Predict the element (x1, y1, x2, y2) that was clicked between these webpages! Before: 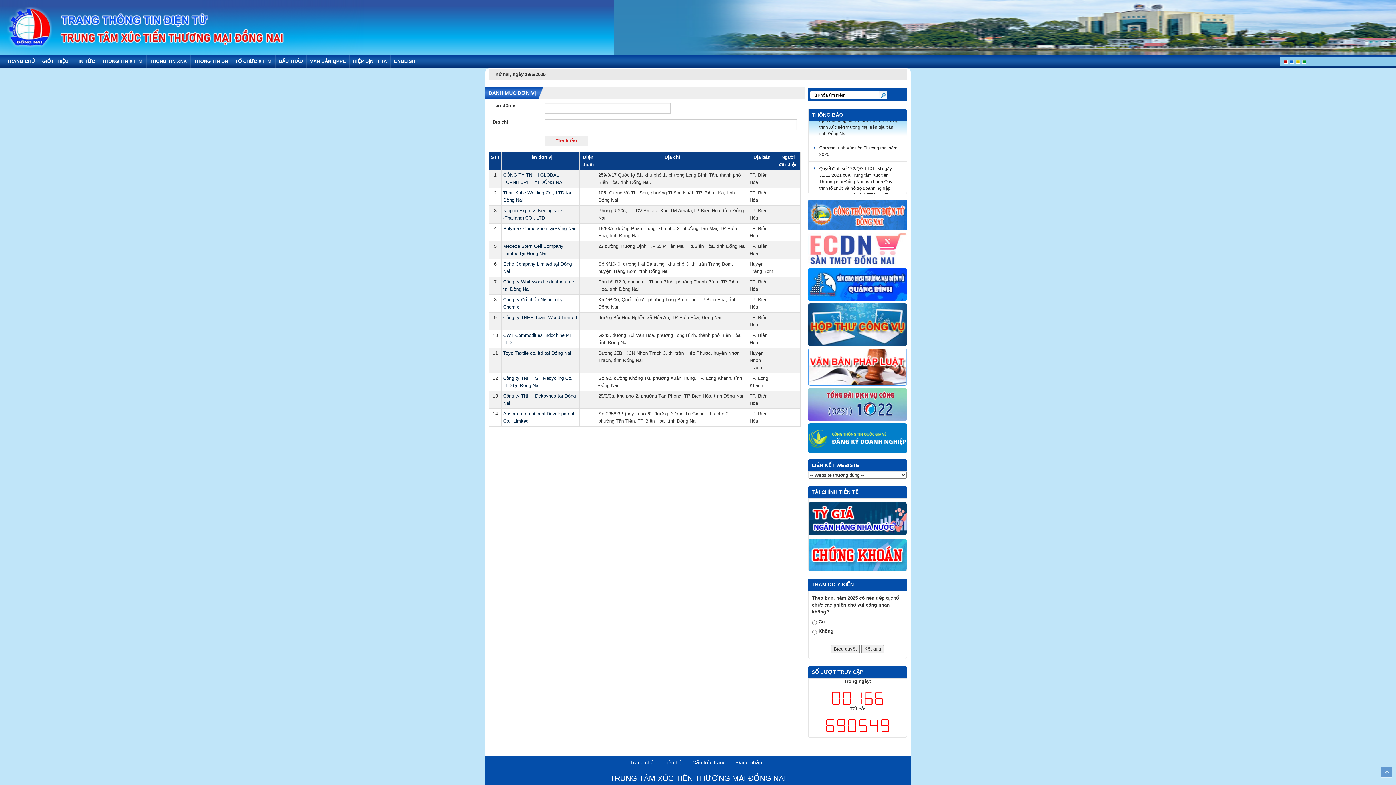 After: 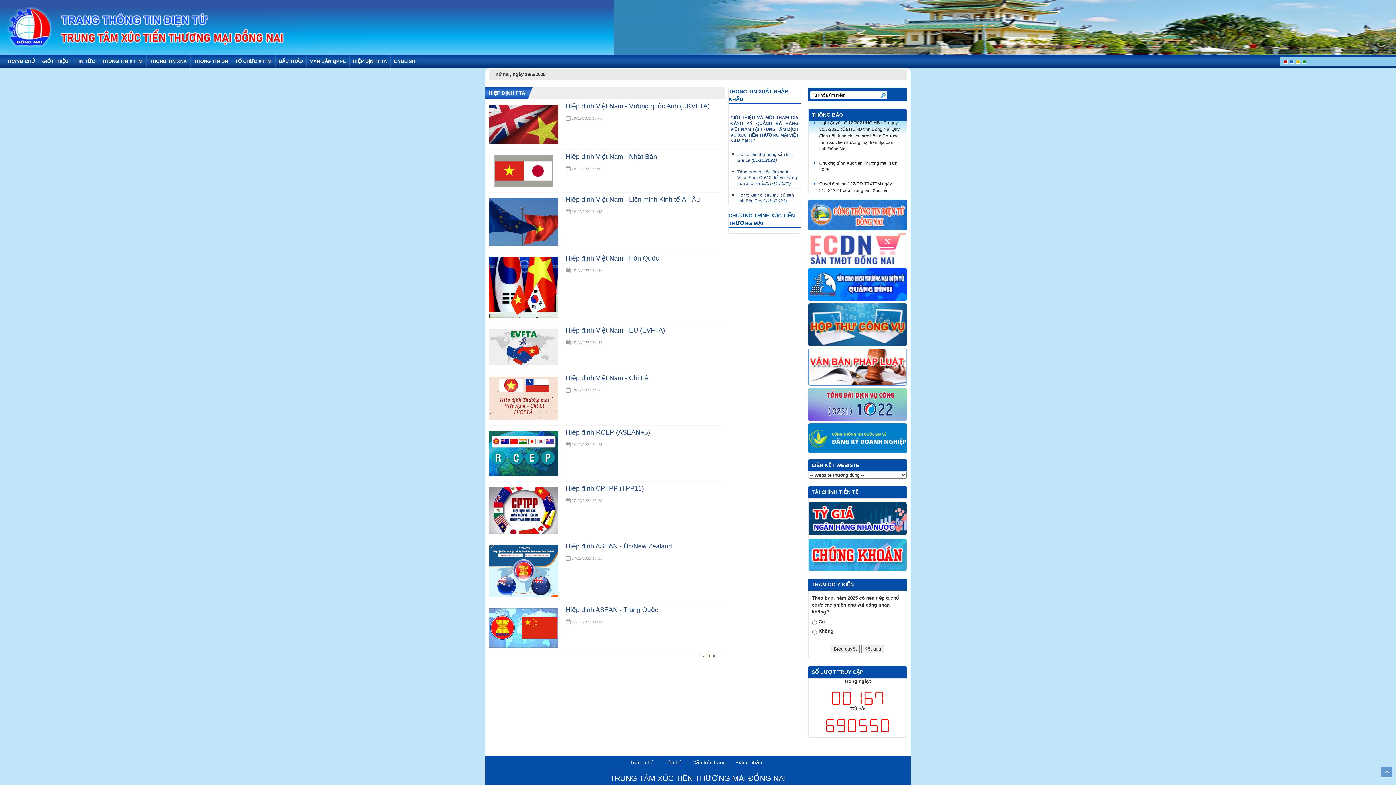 Action: bbox: (349, 54, 390, 68) label: HIỆP ĐỊNH FTA